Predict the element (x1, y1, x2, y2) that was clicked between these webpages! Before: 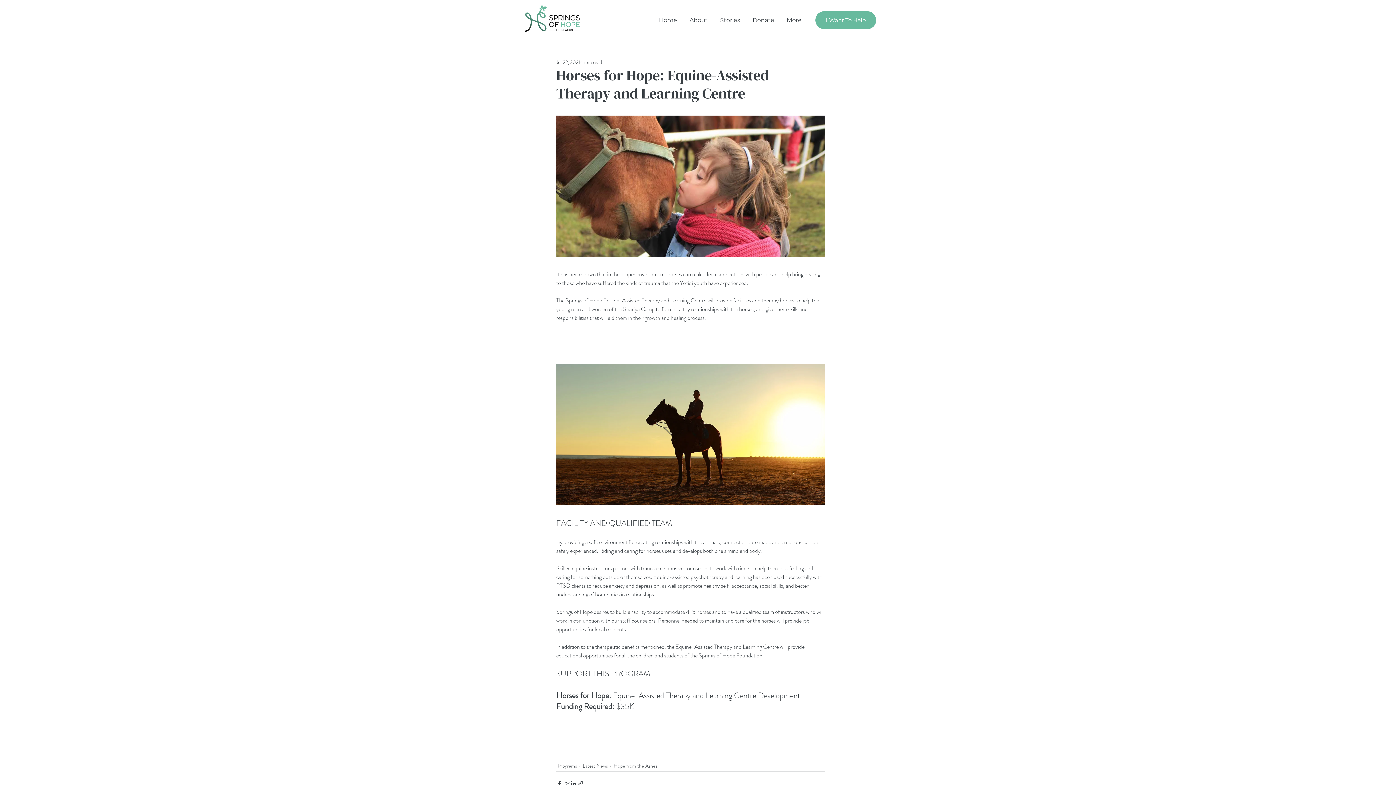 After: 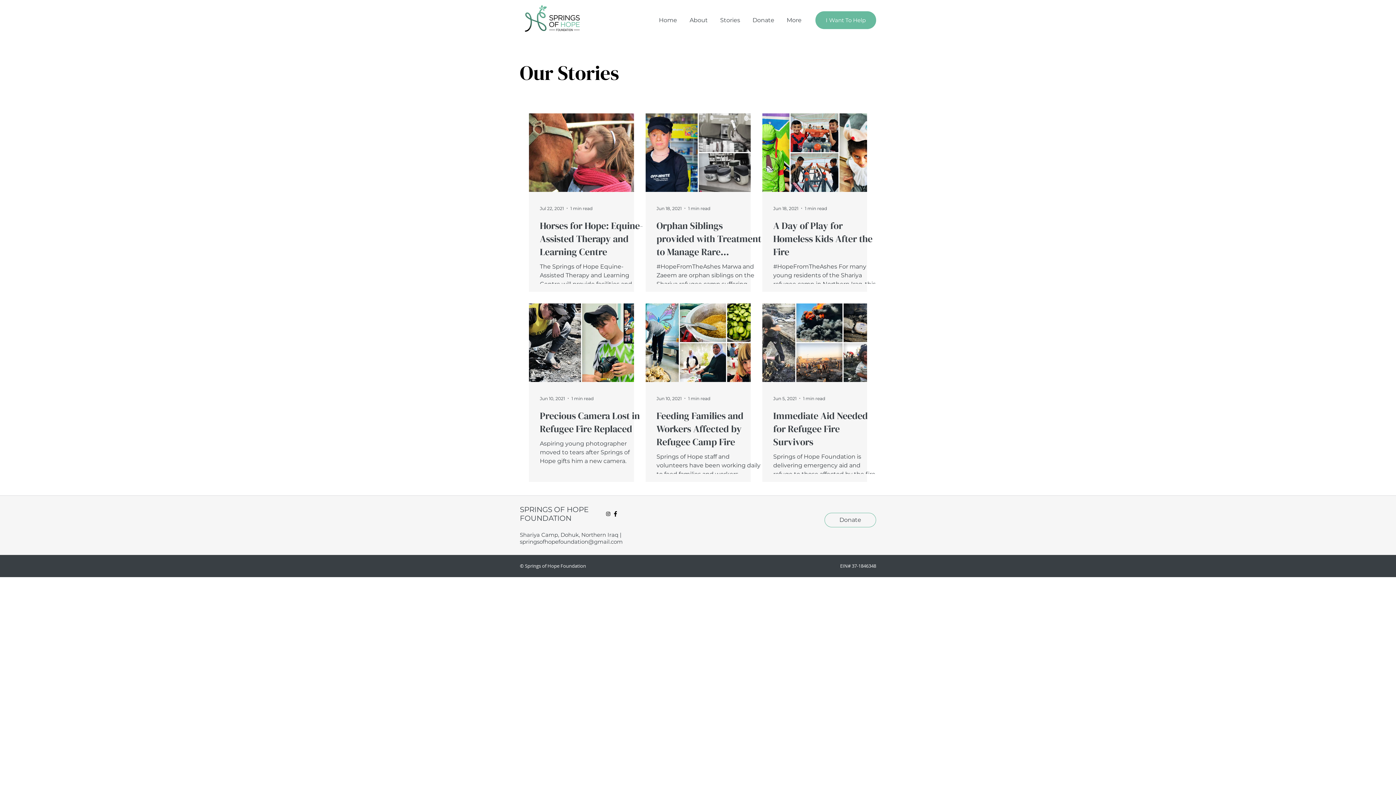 Action: label: Hope from the Ashes bbox: (613, 762, 657, 770)